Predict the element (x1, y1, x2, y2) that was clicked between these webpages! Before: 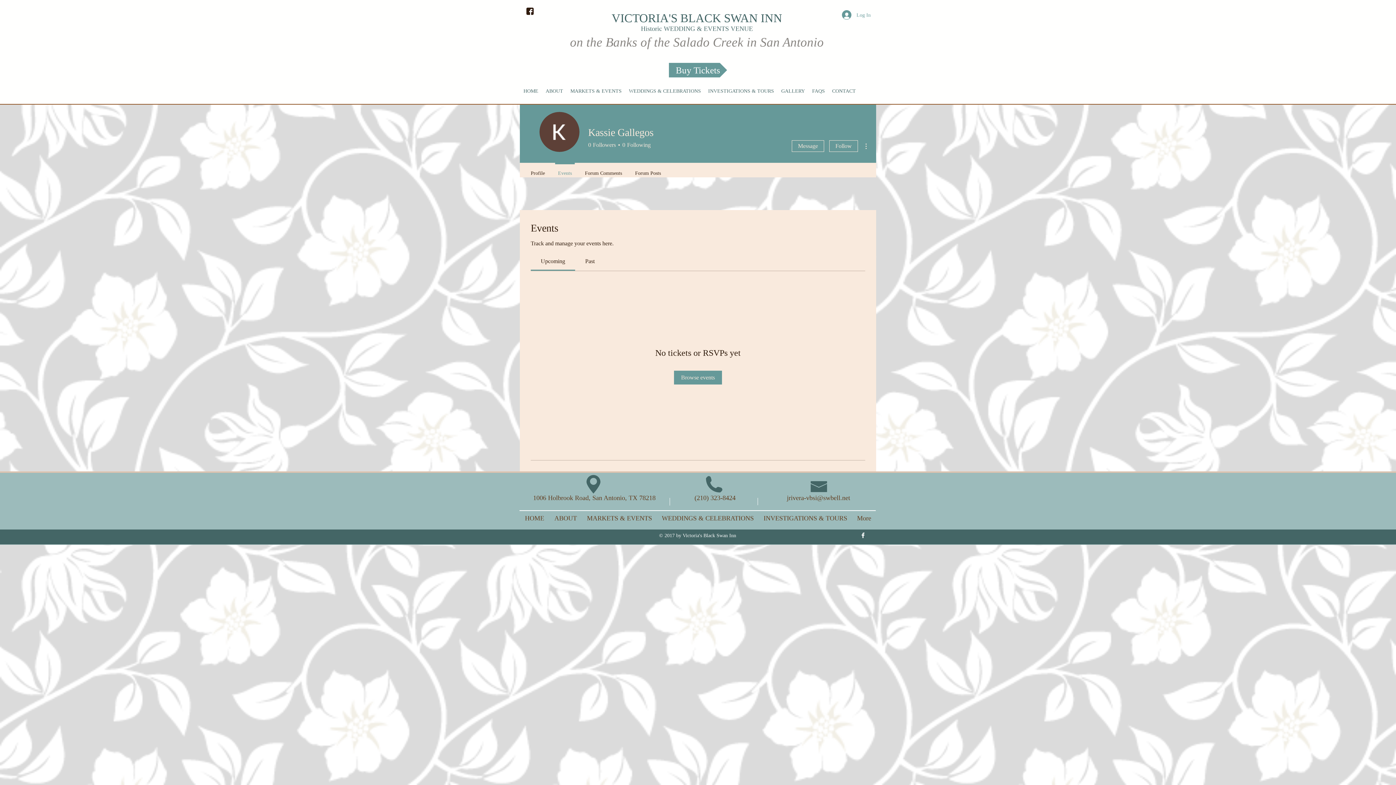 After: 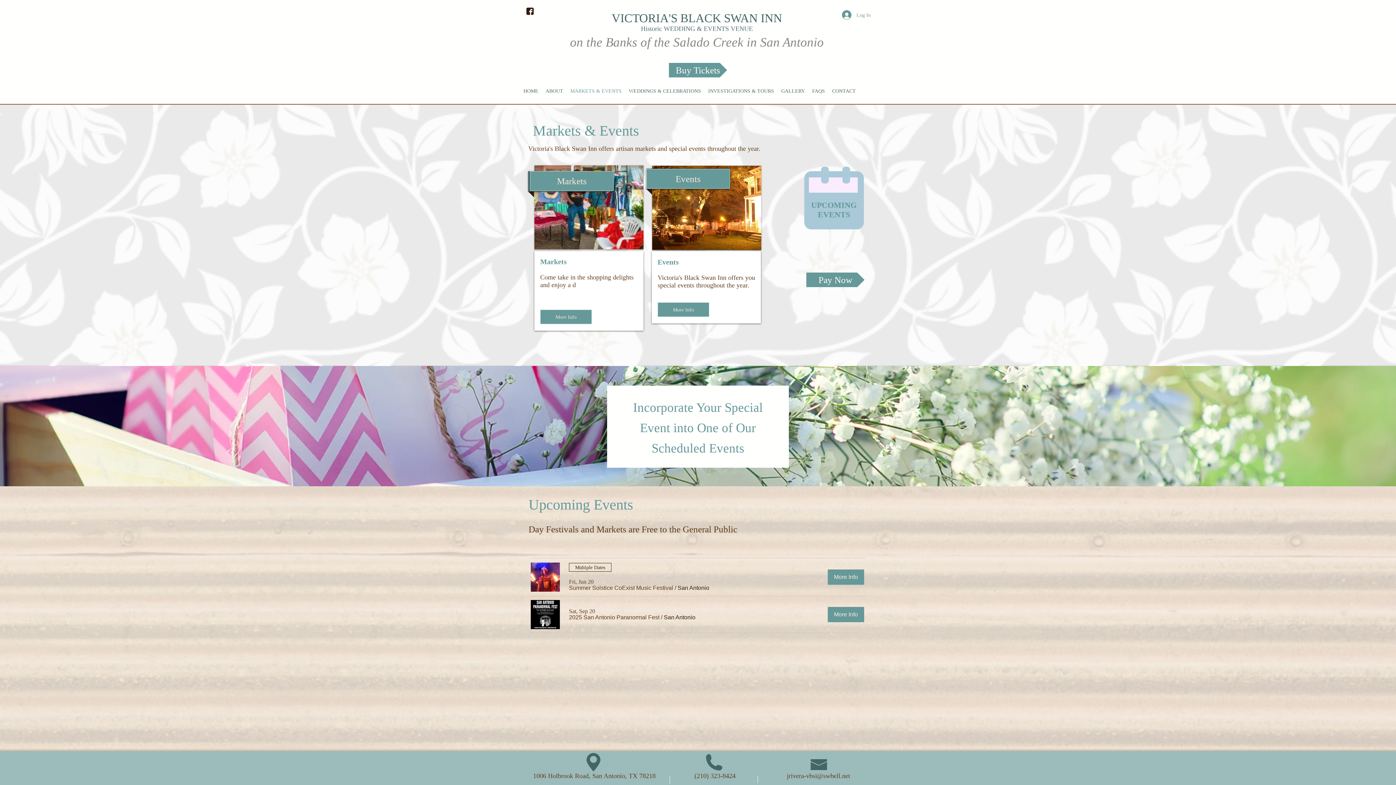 Action: label: Buy Tickets bbox: (669, 62, 727, 77)